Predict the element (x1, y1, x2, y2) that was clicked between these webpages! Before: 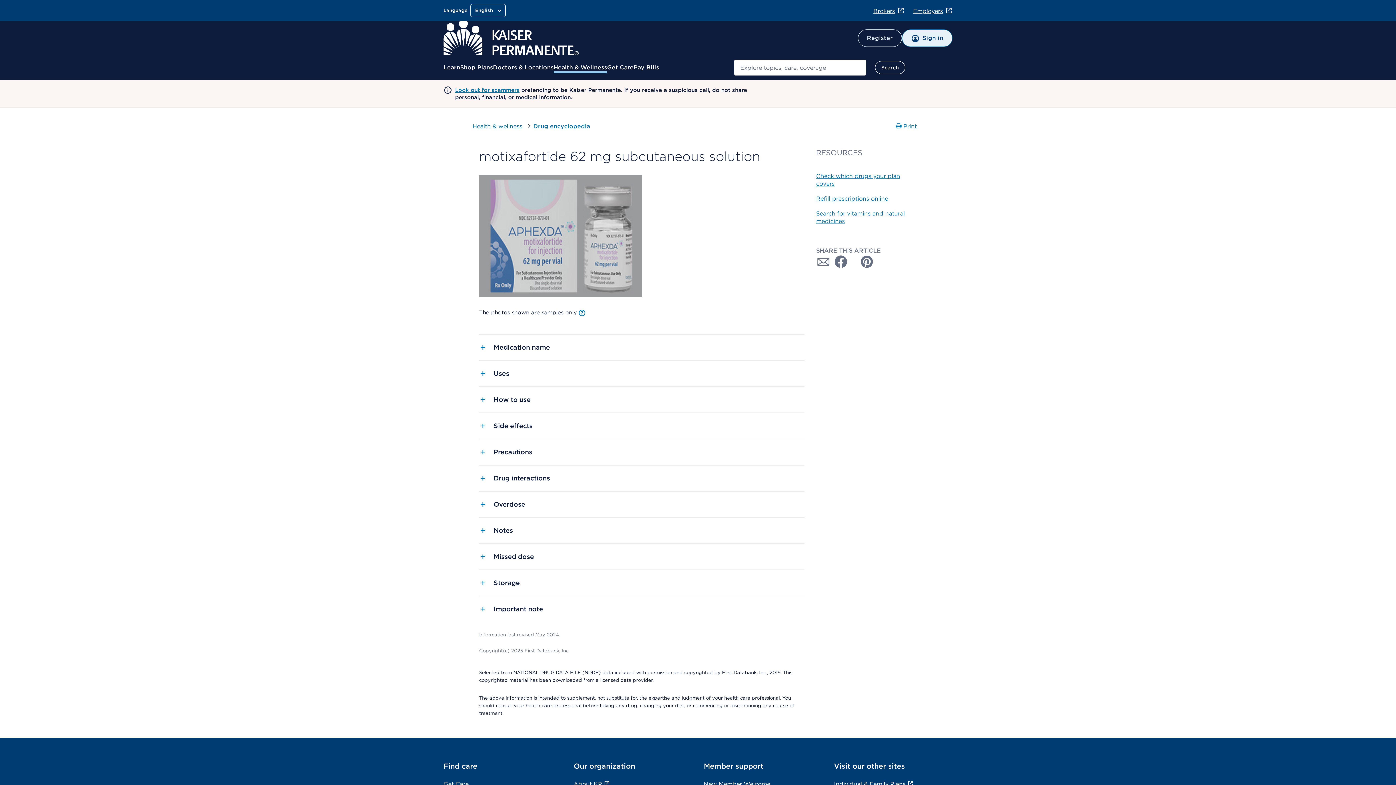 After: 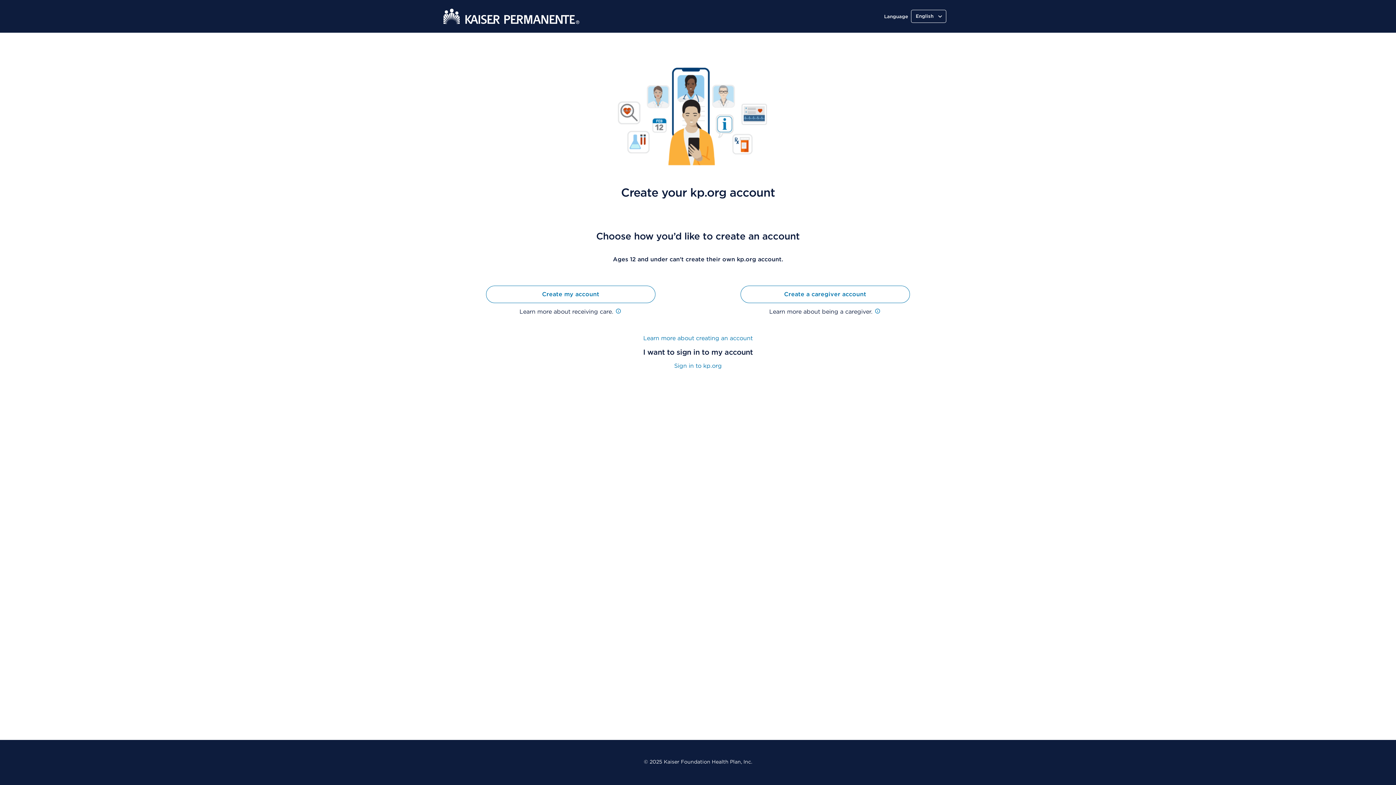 Action: bbox: (858, 29, 902, 46) label: Register